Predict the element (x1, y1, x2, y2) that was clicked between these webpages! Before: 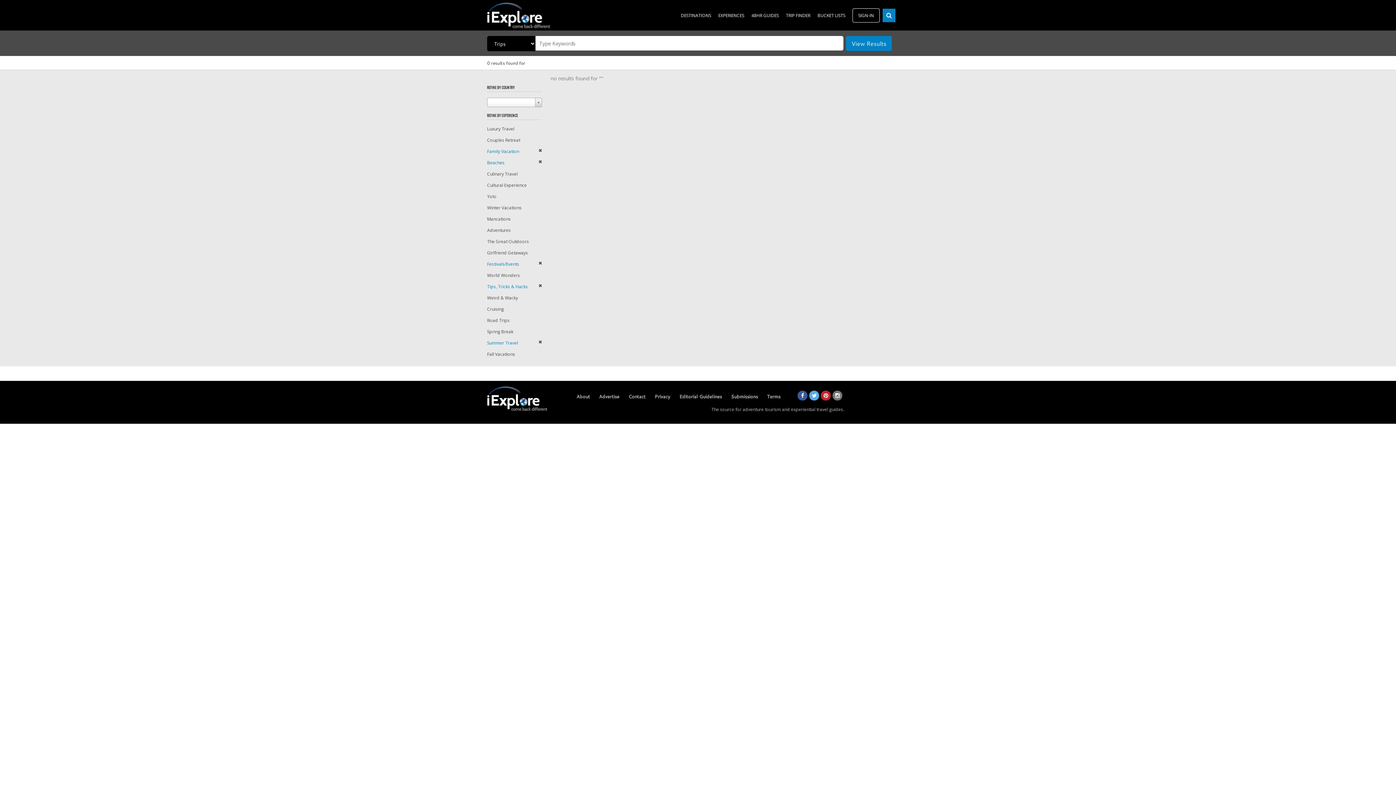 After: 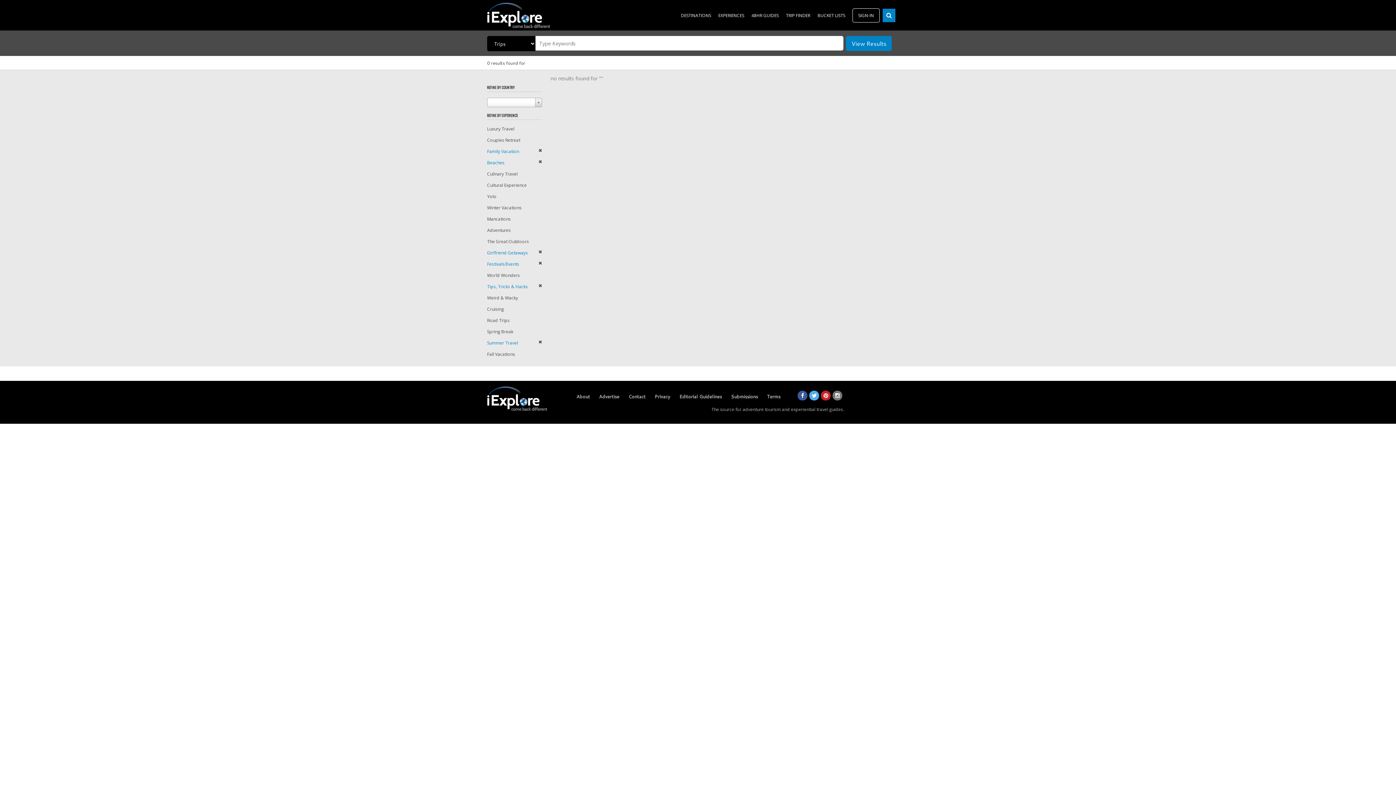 Action: bbox: (487, 249, 528, 256) label: Girlfriend Getaways